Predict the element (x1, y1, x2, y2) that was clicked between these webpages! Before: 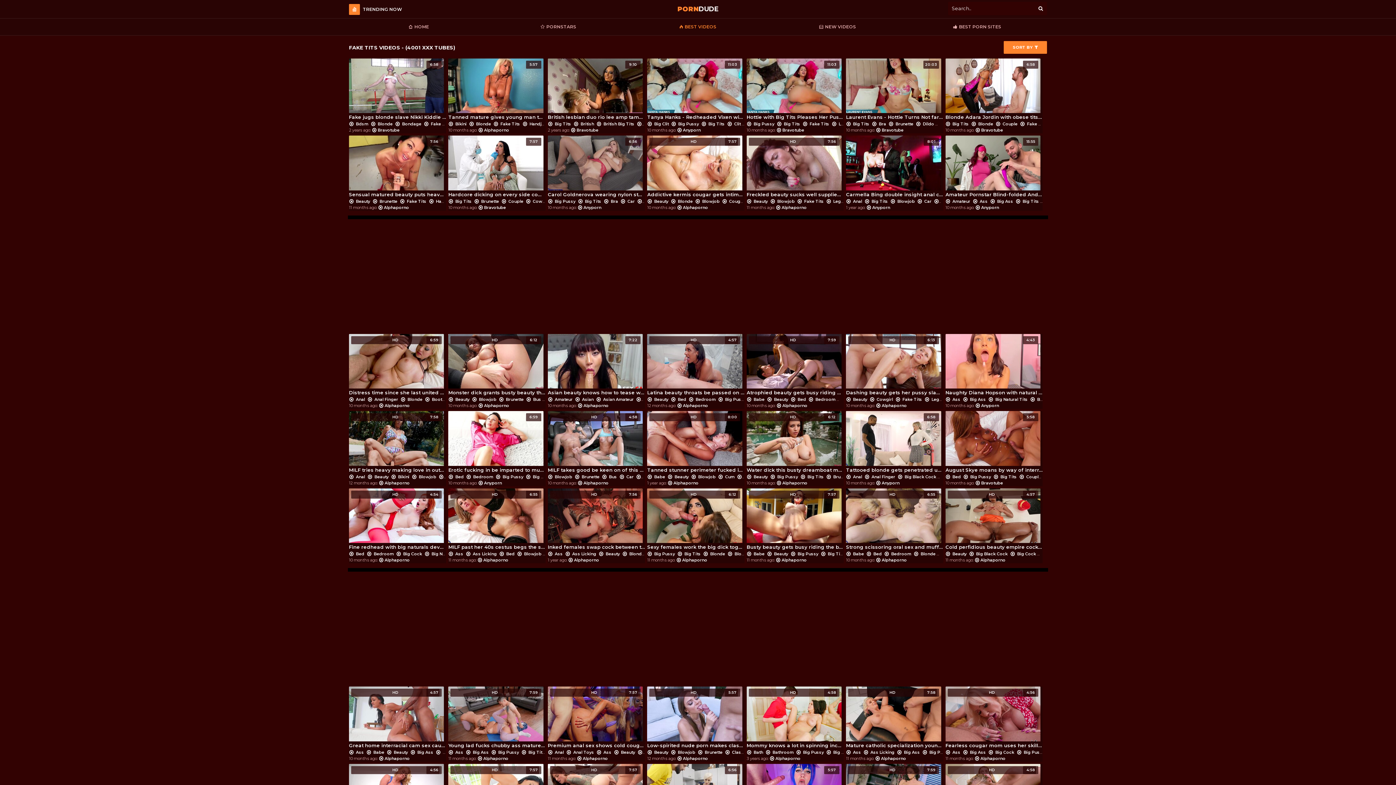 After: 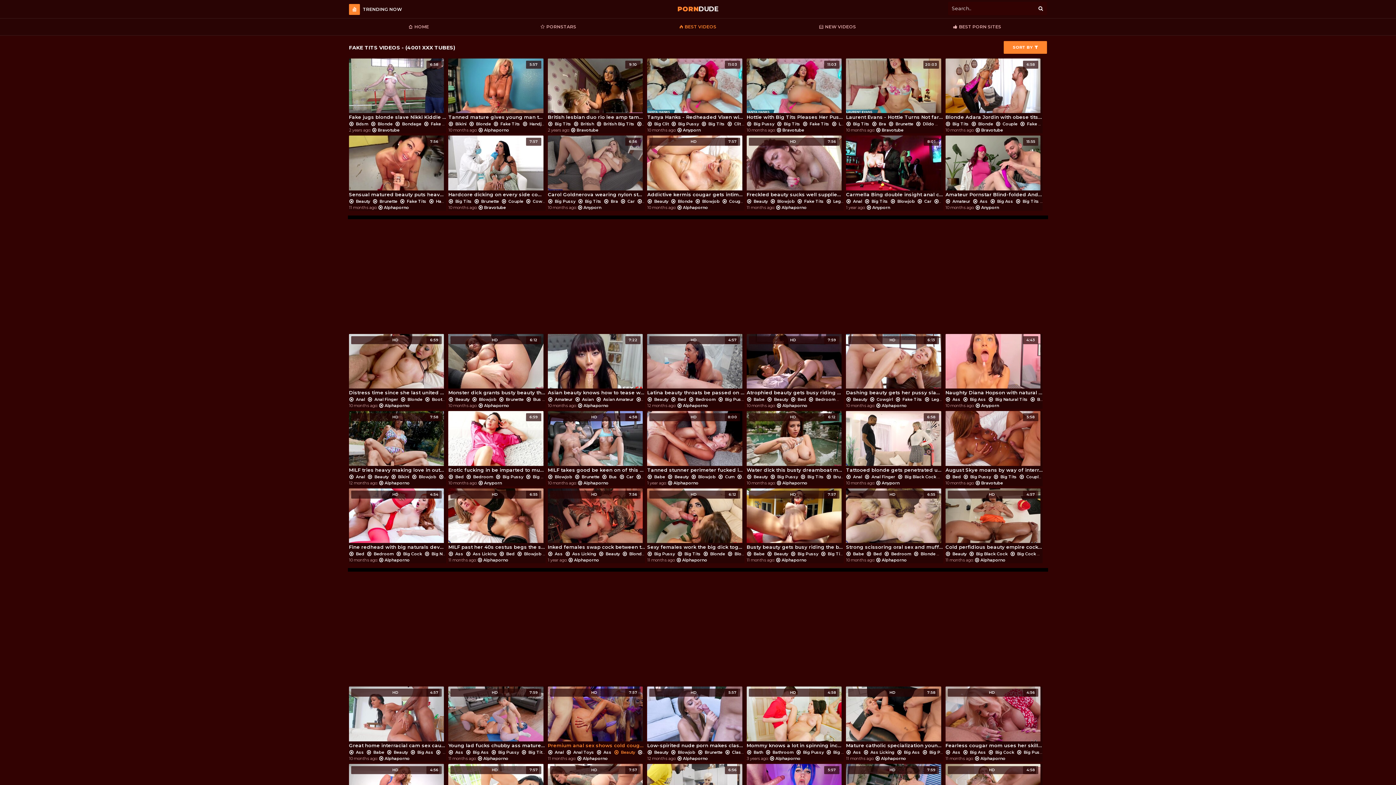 Action: label:  Beauty  bbox: (614, 750, 636, 755)